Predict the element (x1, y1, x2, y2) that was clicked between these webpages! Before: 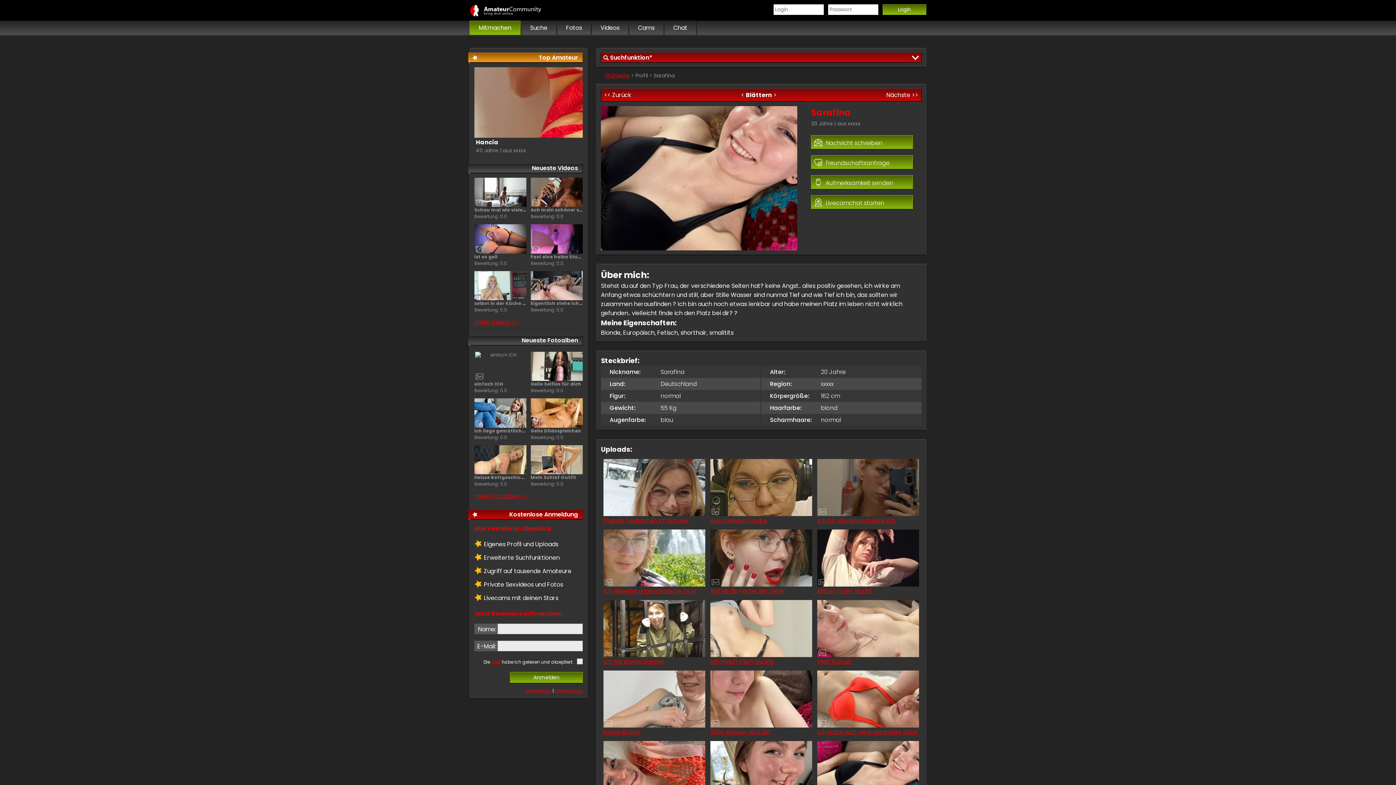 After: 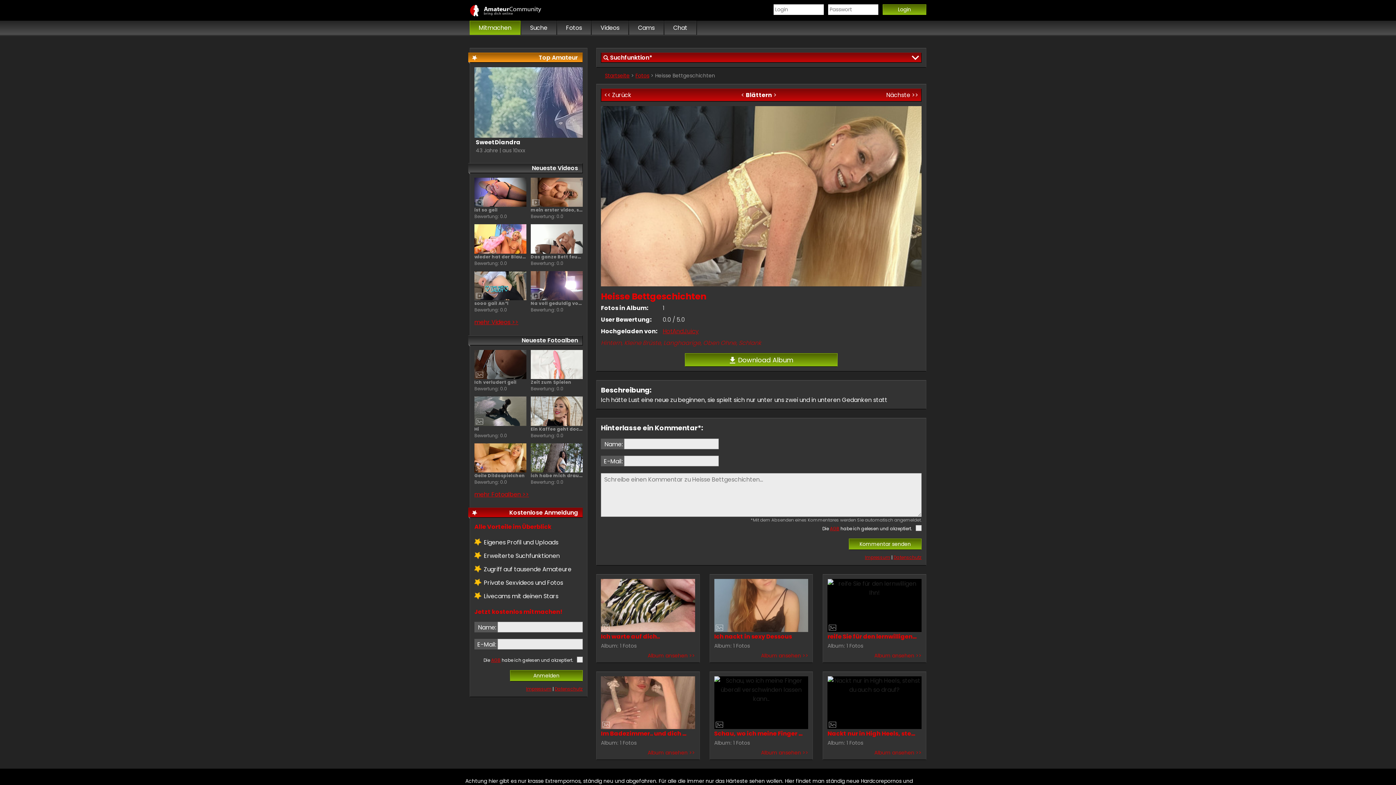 Action: label: Heisse Bettgeschichten
Bewertung: 0.0 bbox: (474, 445, 526, 487)